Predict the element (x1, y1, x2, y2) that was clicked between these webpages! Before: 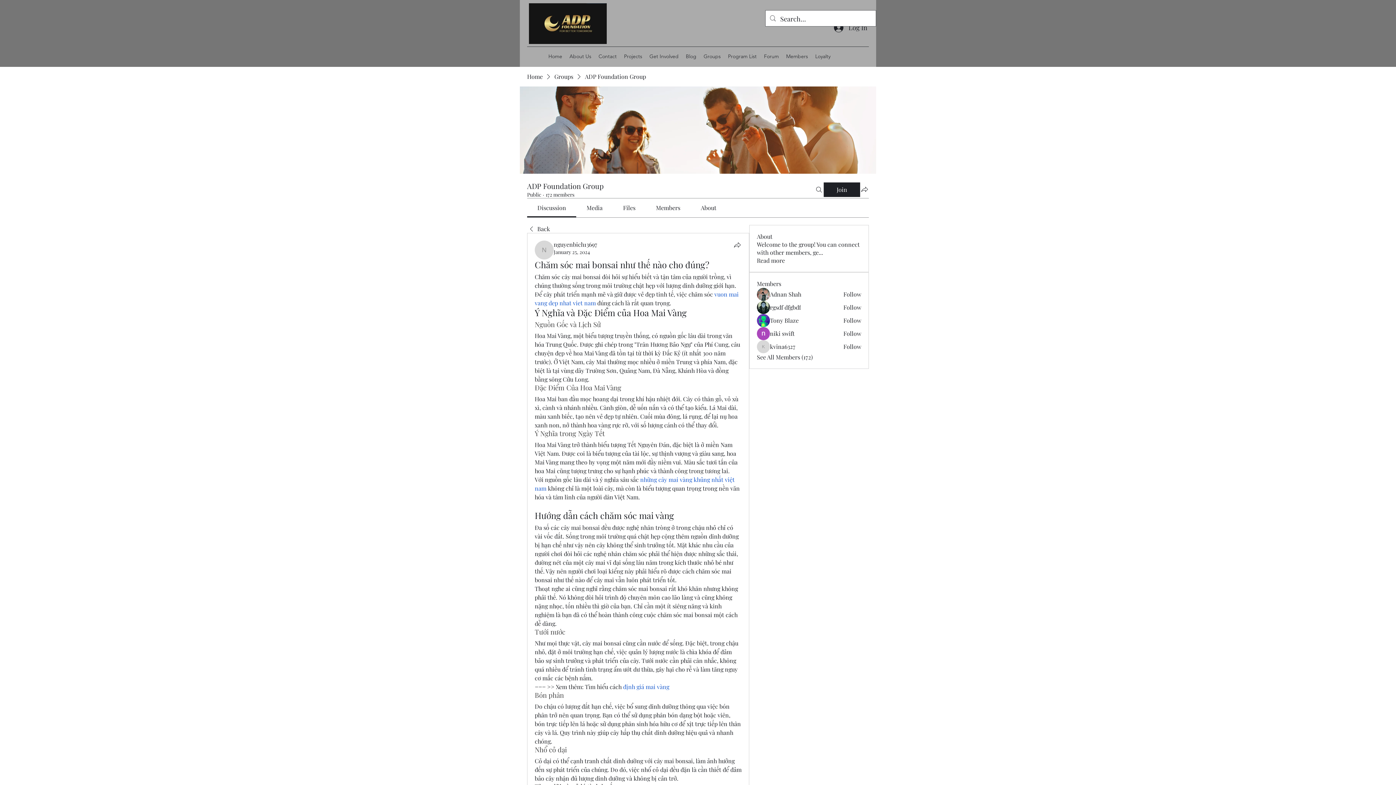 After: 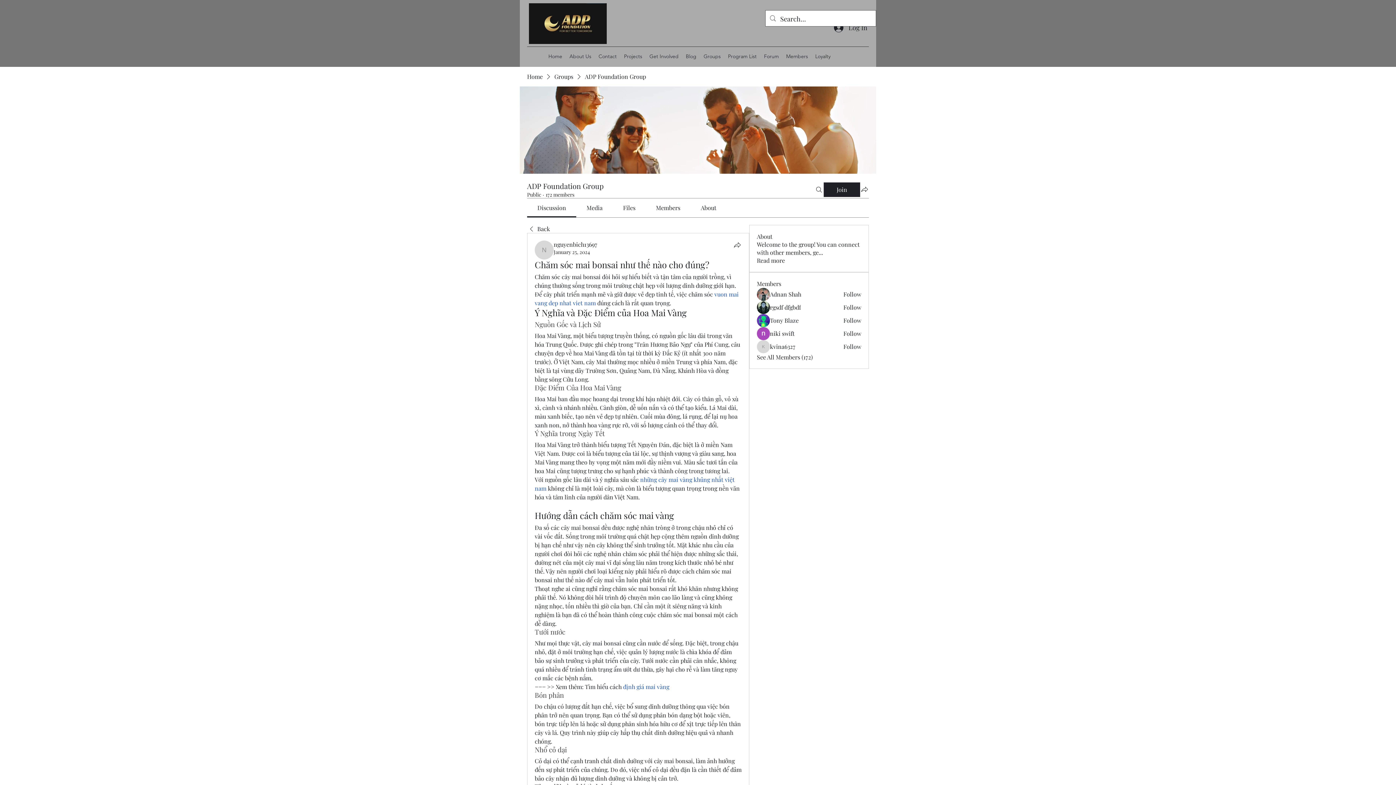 Action: bbox: (586, 204, 602, 211) label: Media